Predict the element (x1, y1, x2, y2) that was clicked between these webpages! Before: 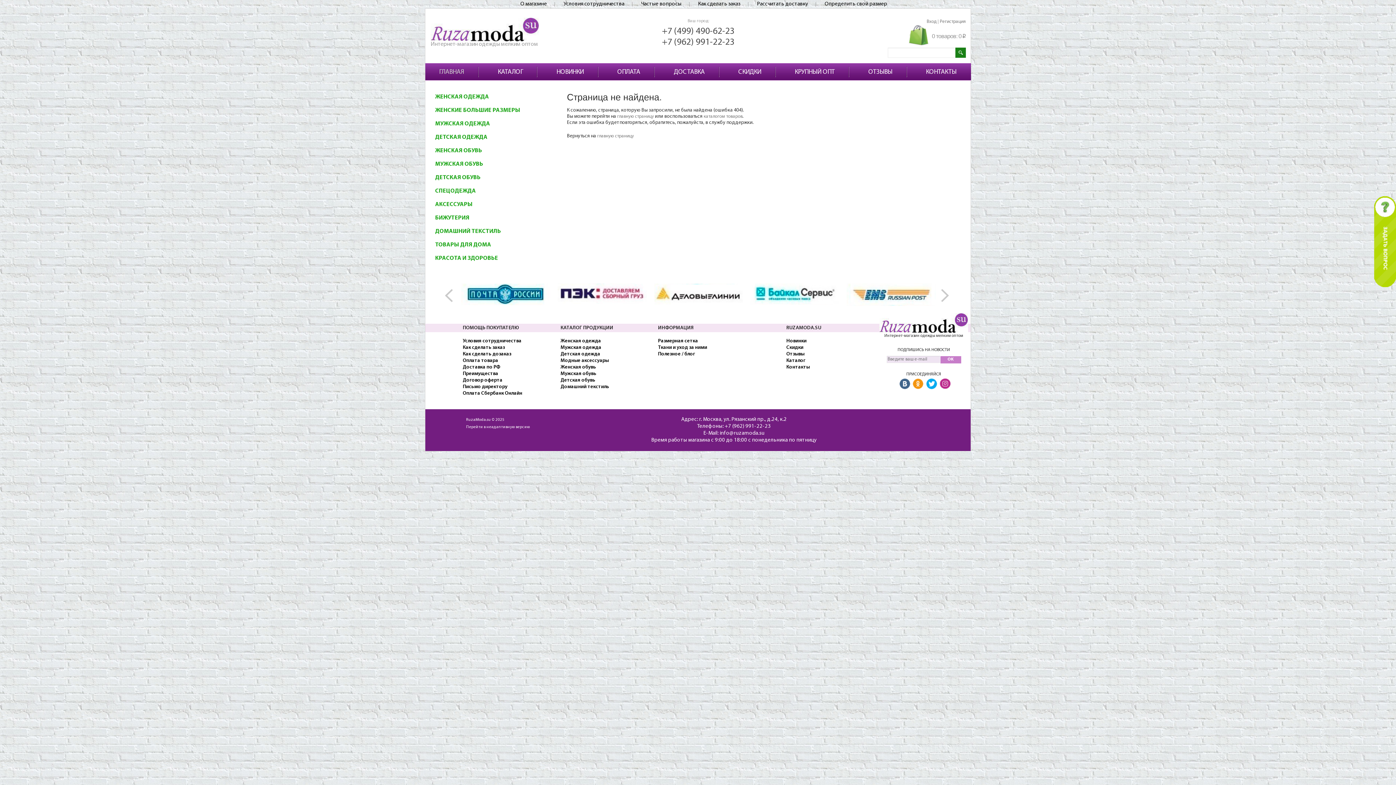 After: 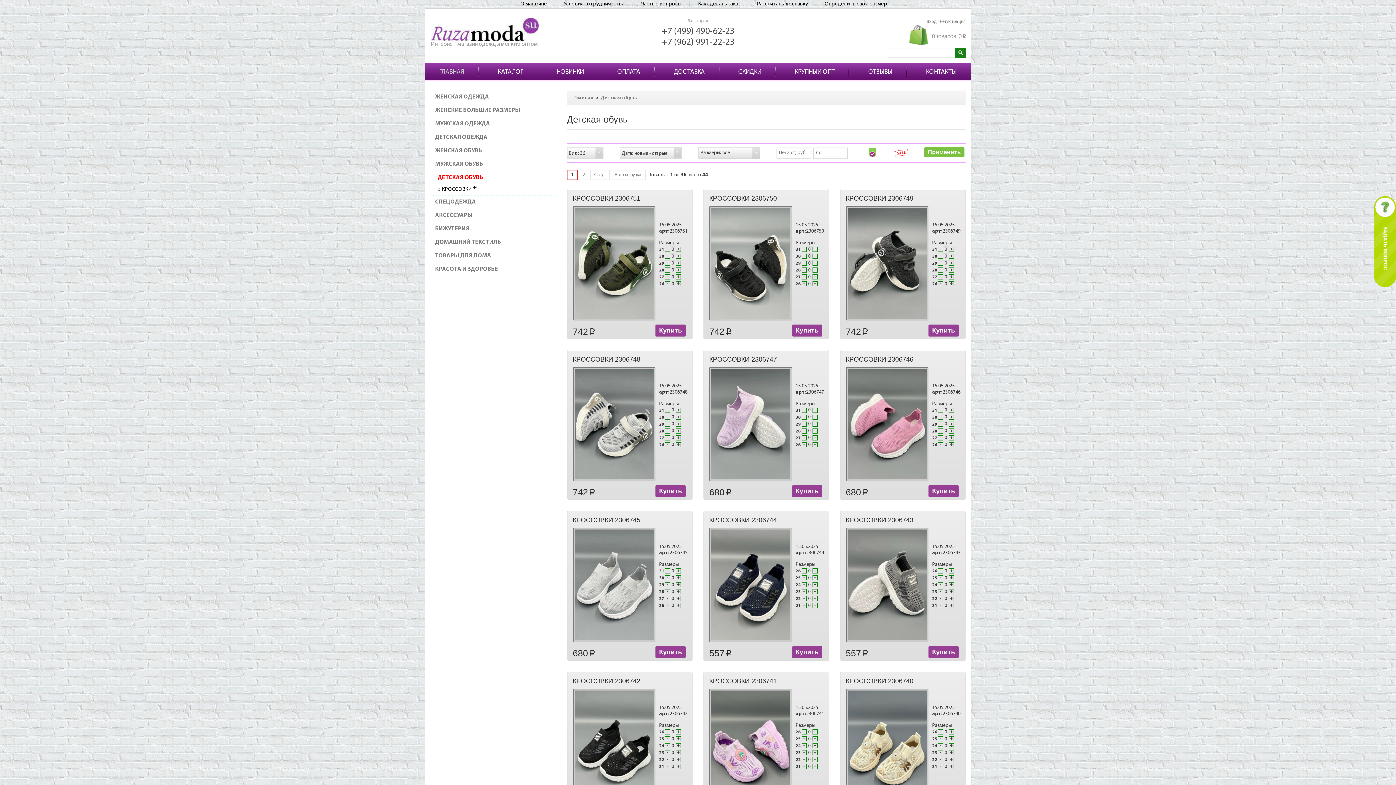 Action: label: Детская обувь bbox: (560, 377, 595, 383)